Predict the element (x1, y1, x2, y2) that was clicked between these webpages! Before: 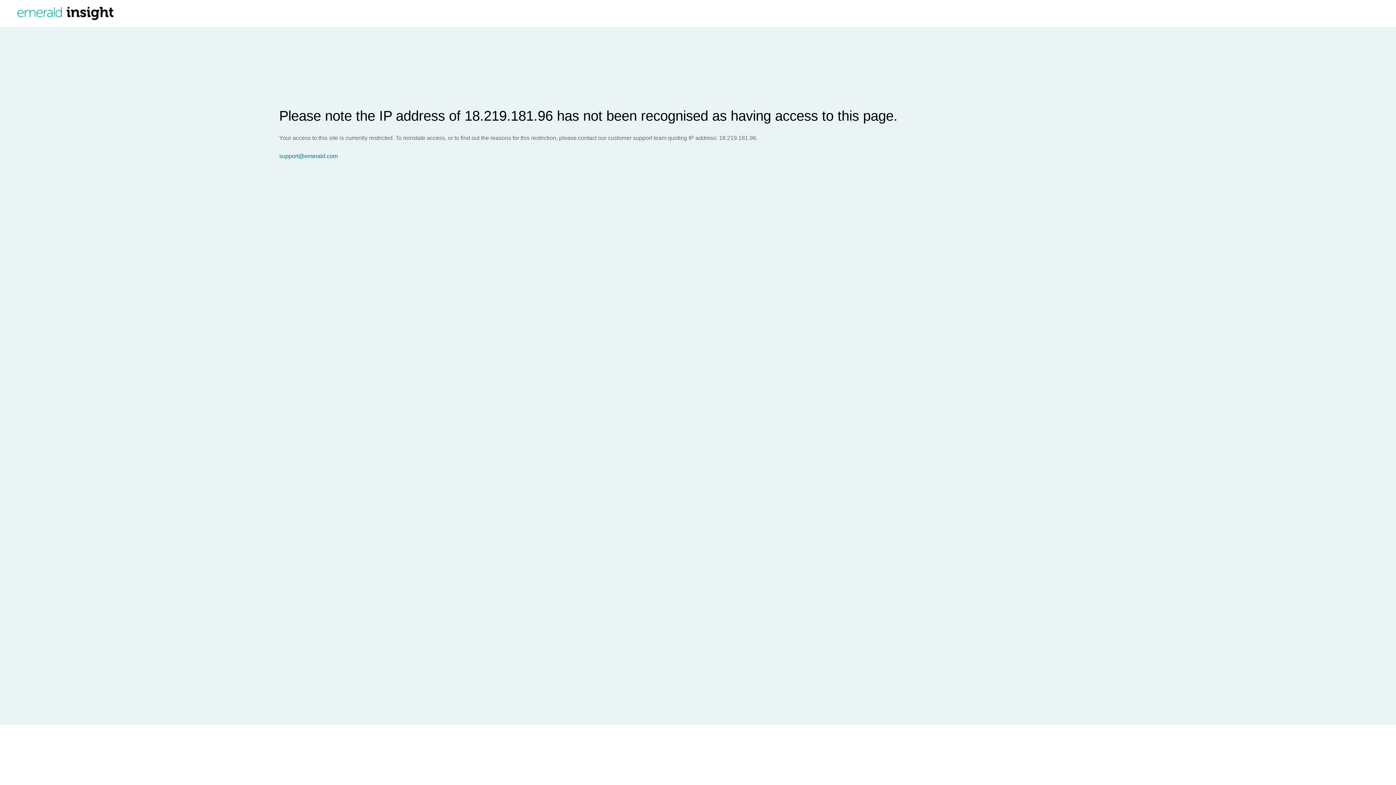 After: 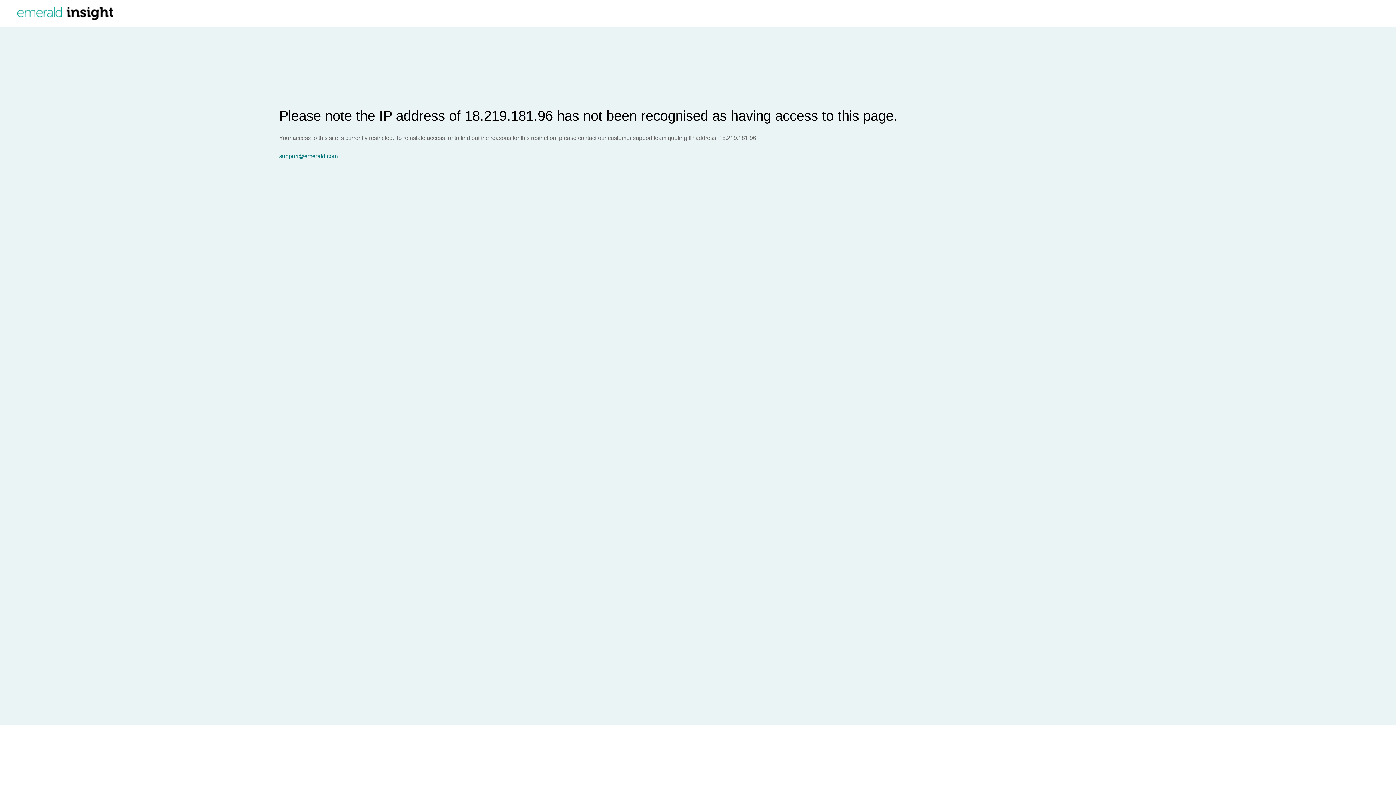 Action: label: support@emerald.com bbox: (279, 153, 1396, 159)